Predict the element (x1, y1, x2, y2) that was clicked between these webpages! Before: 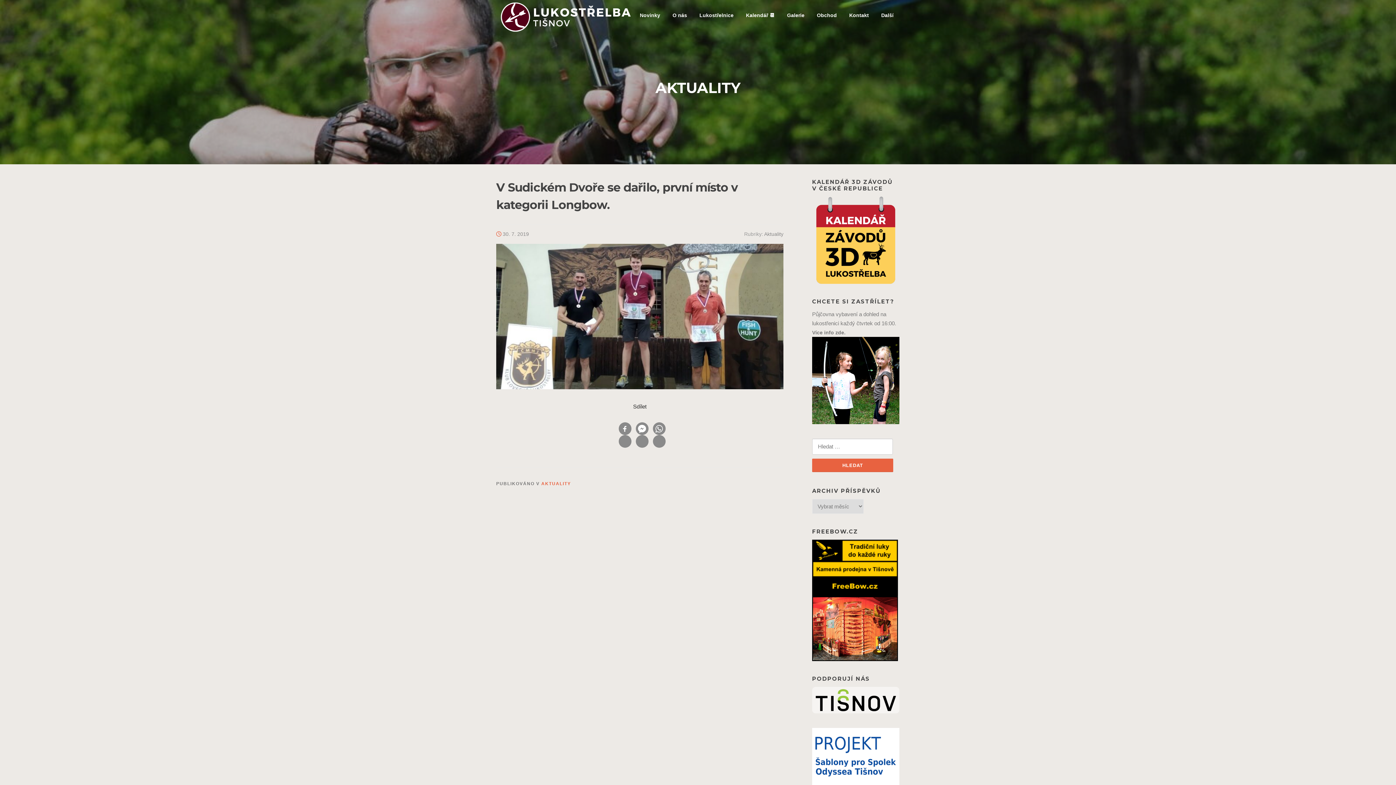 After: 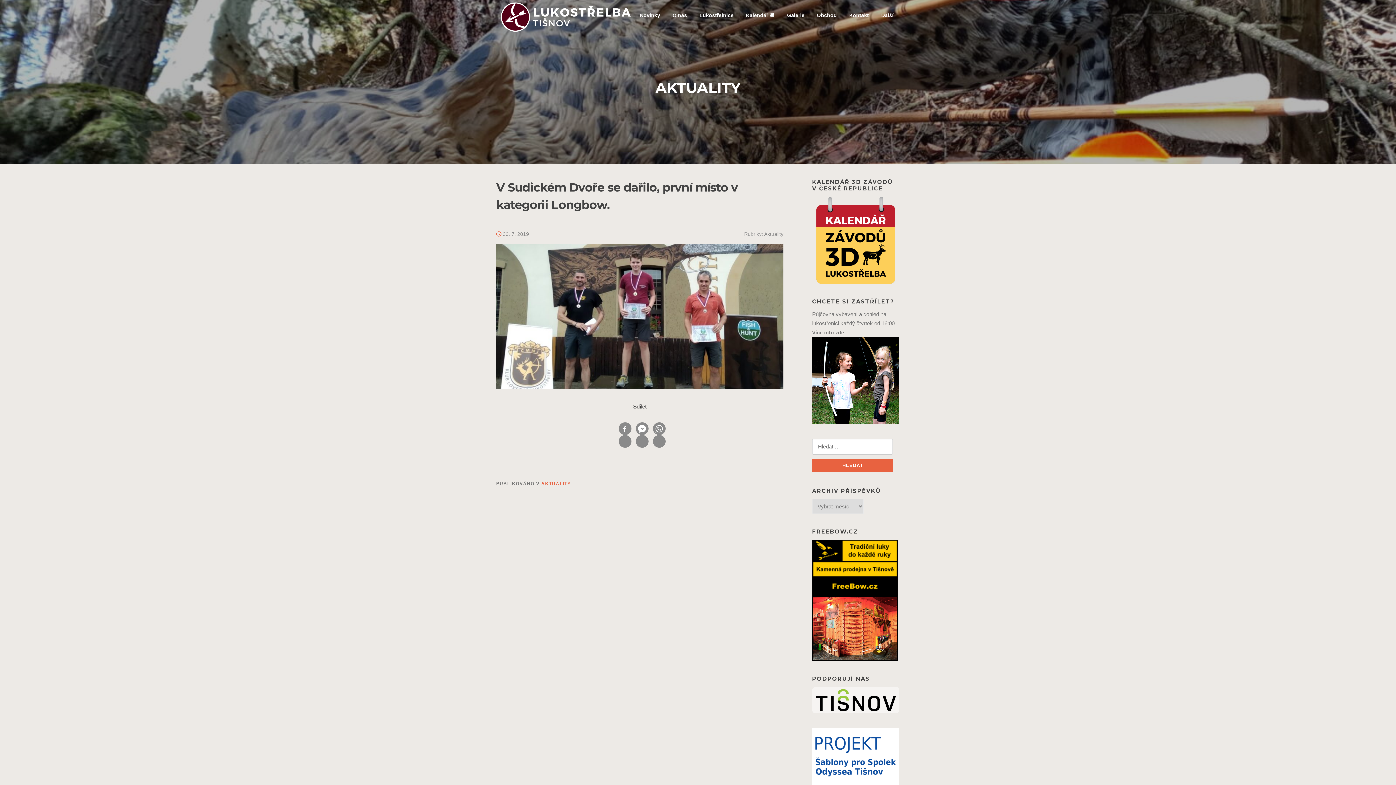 Action: label: 30. 7. 2019 bbox: (502, 231, 529, 237)